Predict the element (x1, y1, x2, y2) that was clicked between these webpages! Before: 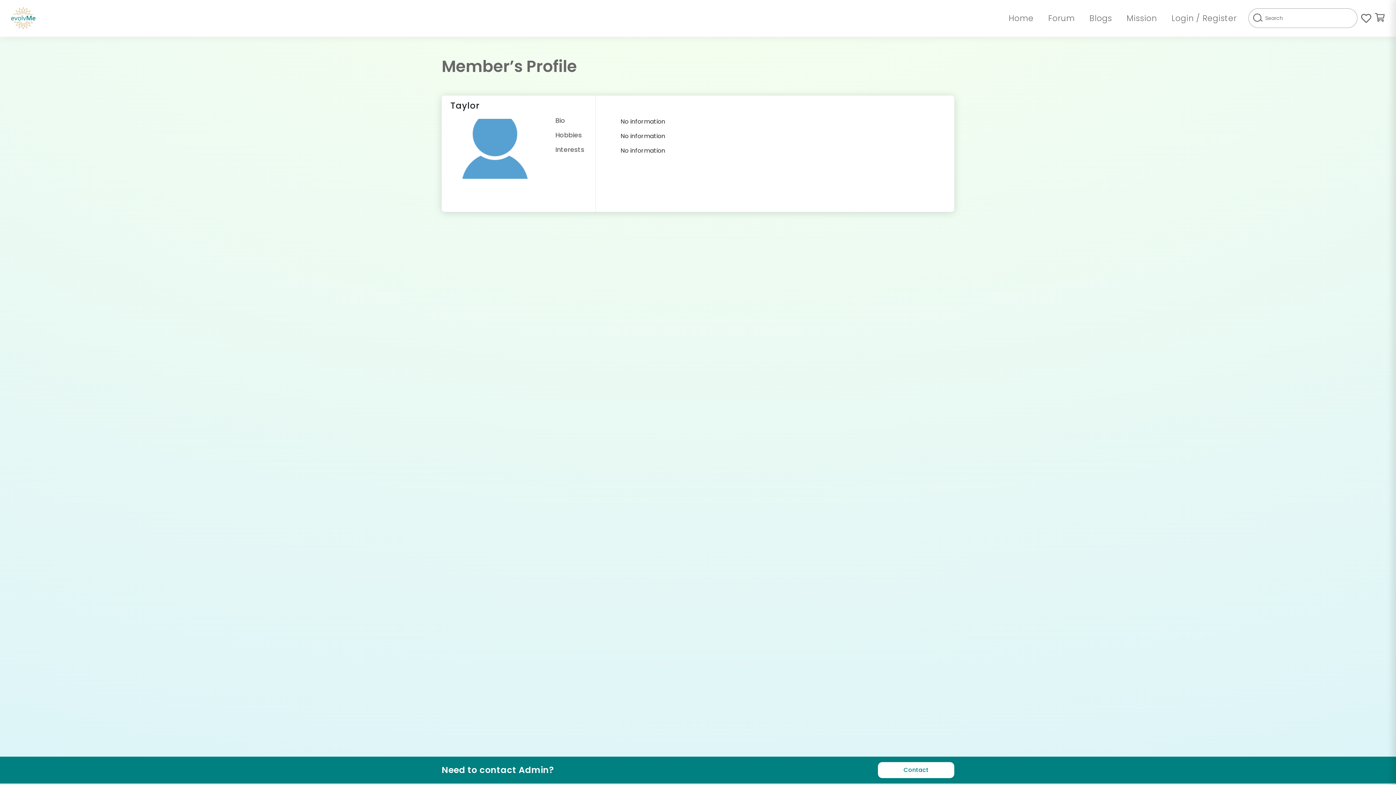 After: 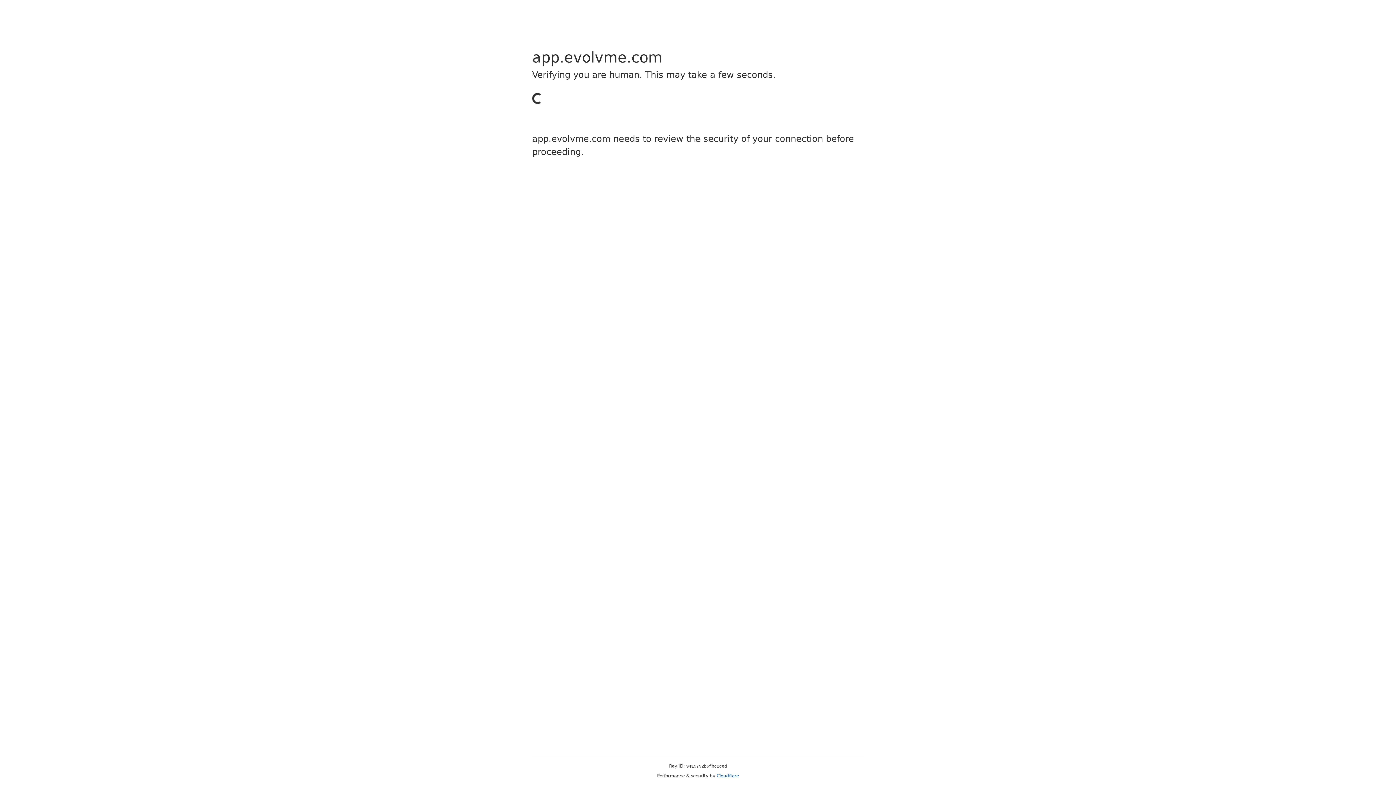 Action: bbox: (878, 762, 954, 778) label: Contact